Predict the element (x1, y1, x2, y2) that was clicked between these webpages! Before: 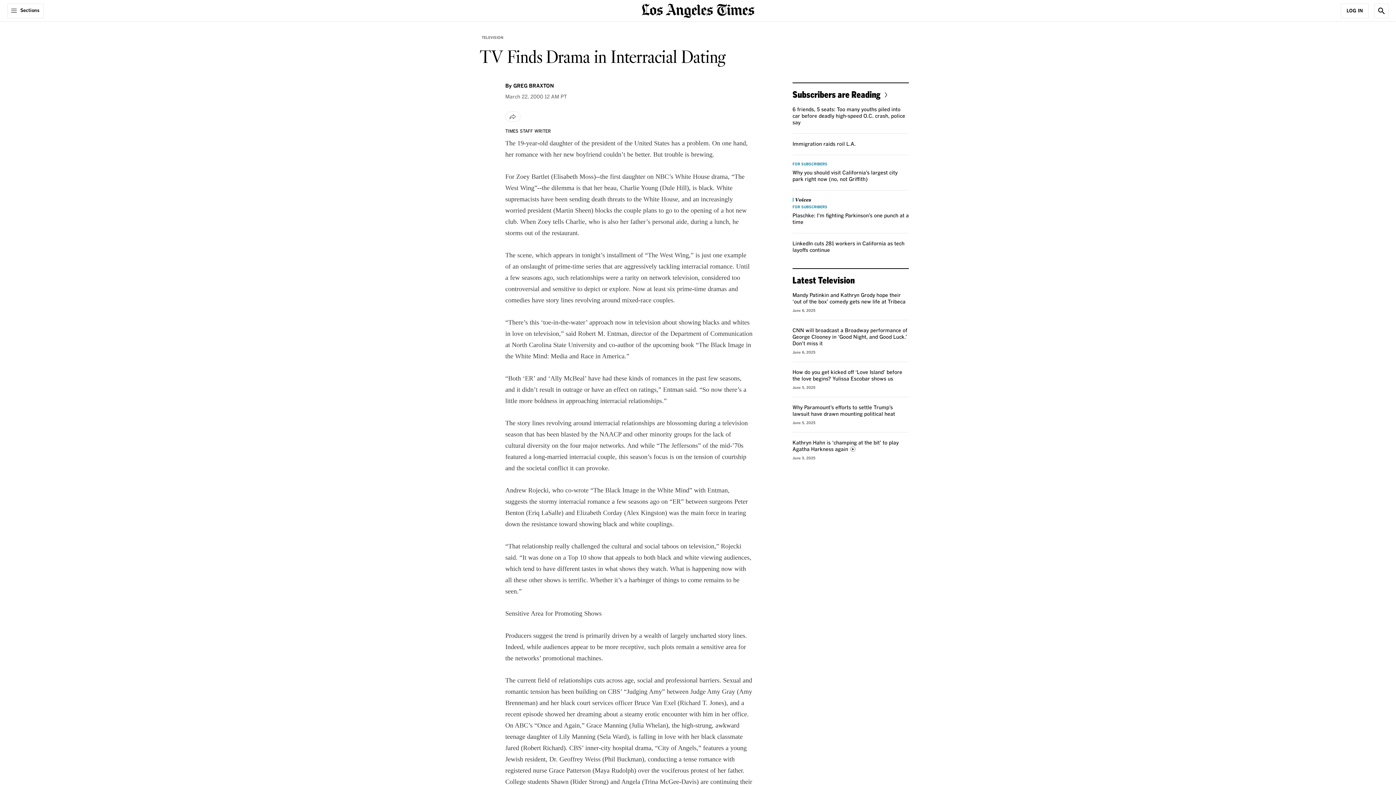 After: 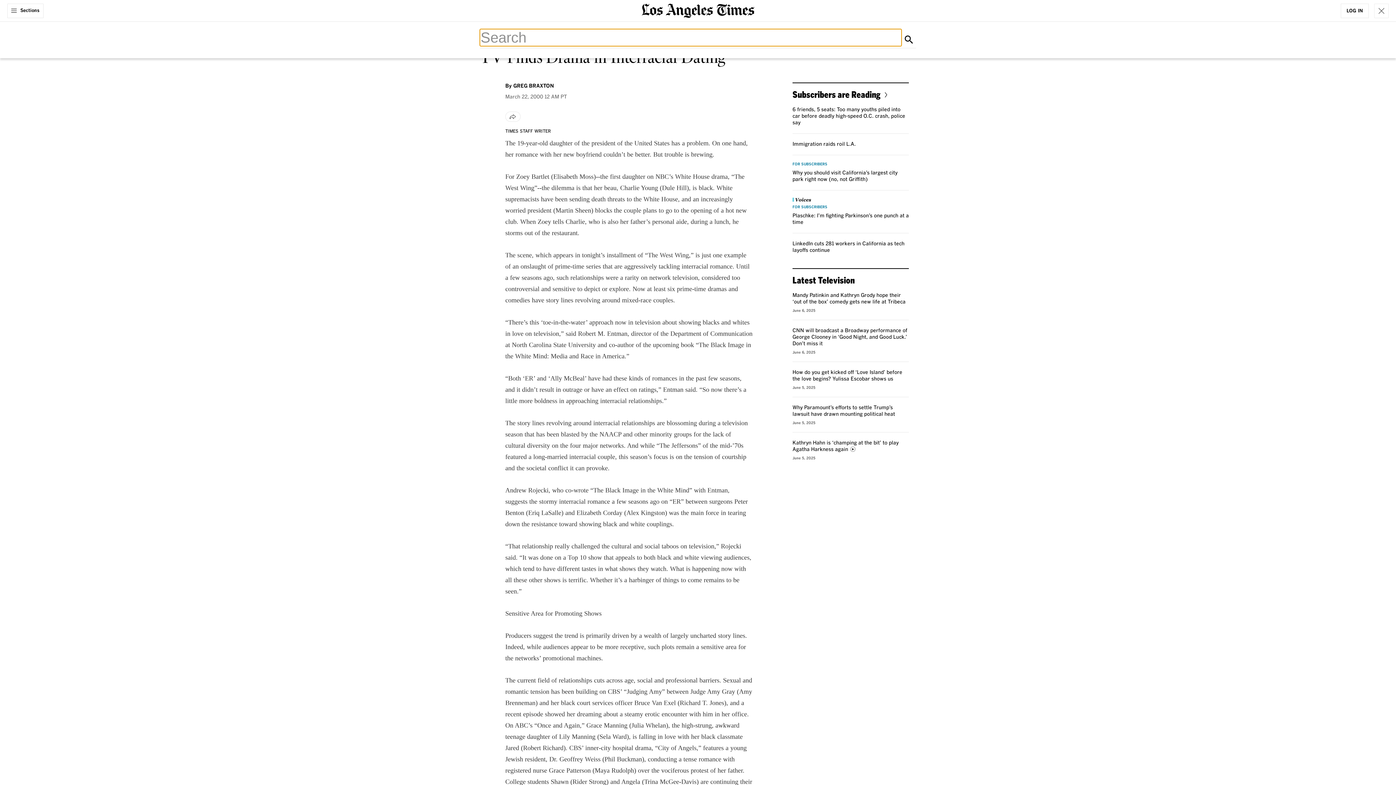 Action: label: Show Search bbox: (1374, 3, 1389, 18)